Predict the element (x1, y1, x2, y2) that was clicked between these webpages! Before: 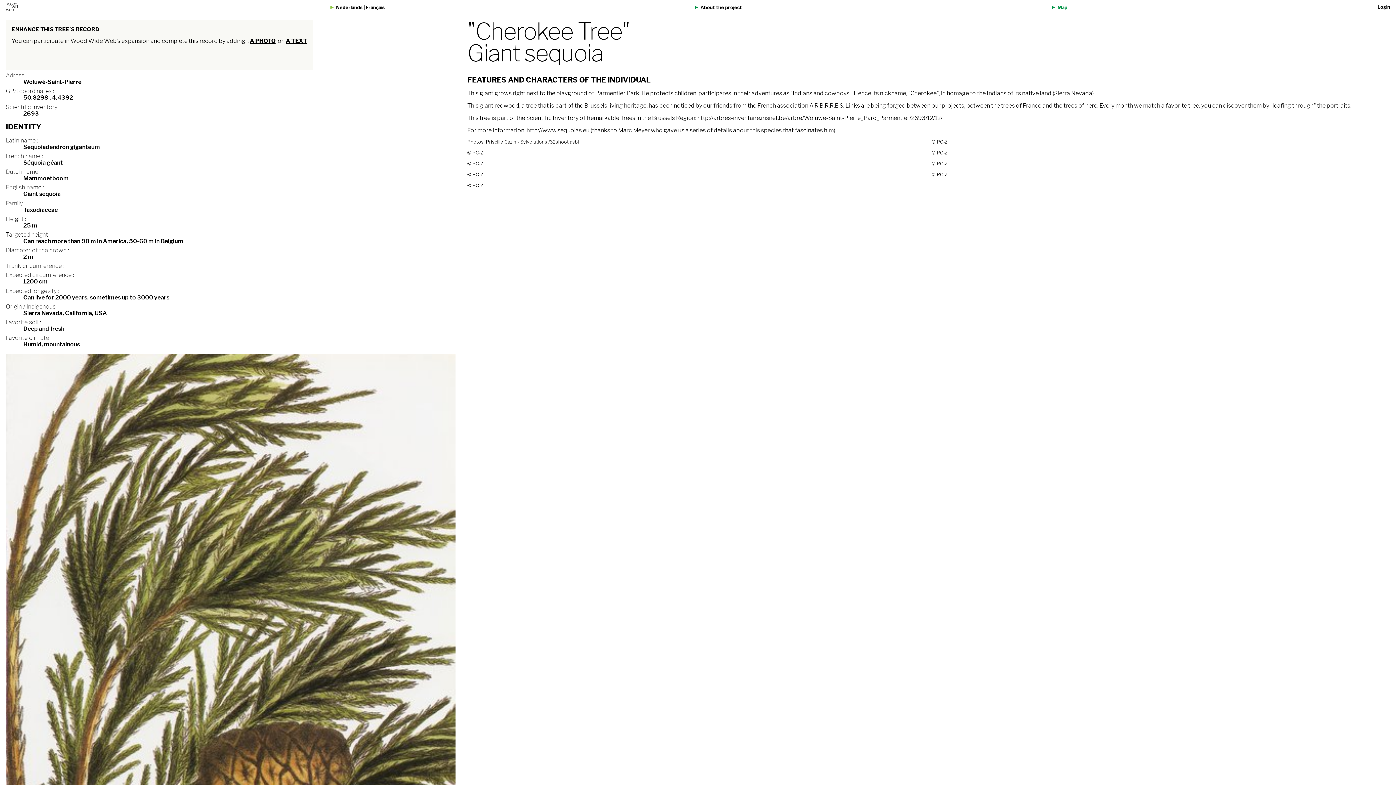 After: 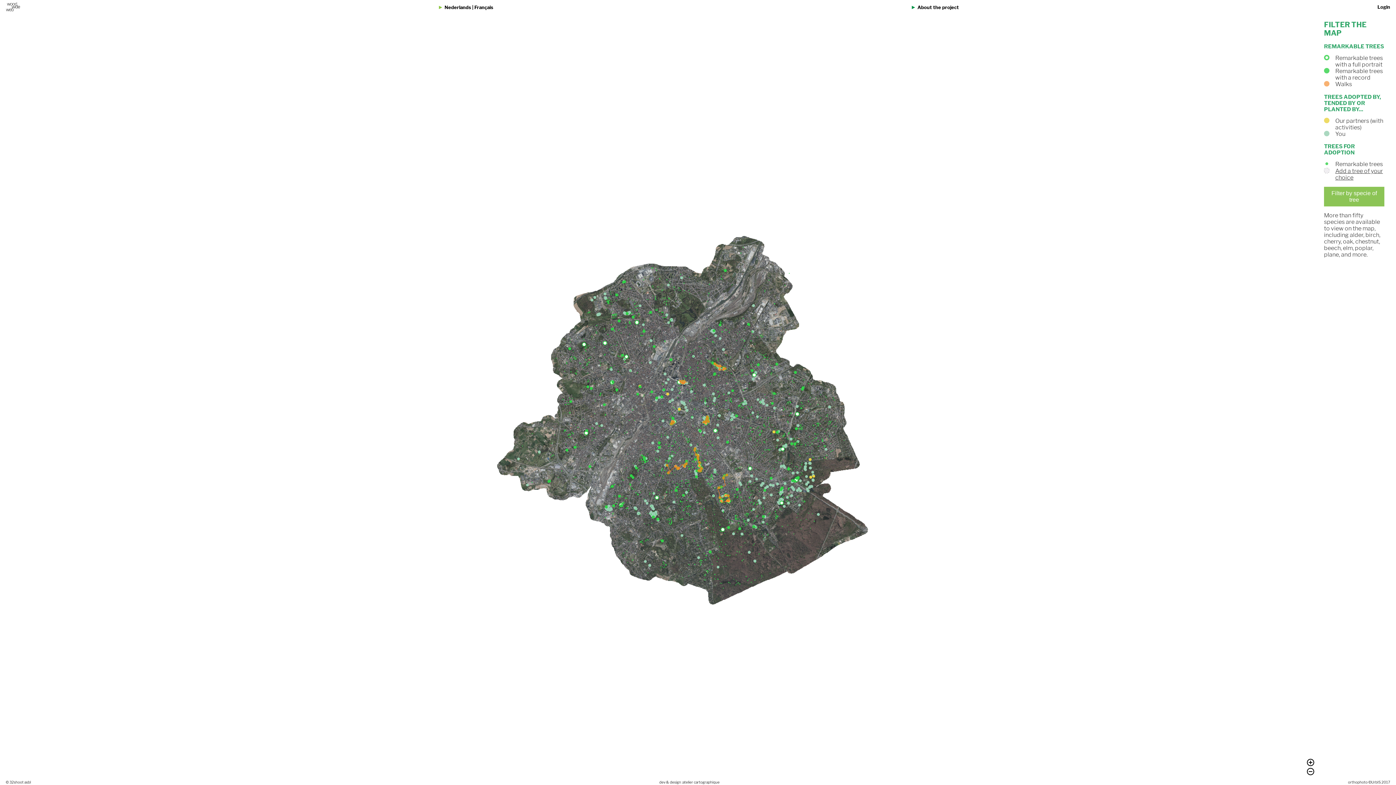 Action: label: Map bbox: (1057, 4, 1067, 10)